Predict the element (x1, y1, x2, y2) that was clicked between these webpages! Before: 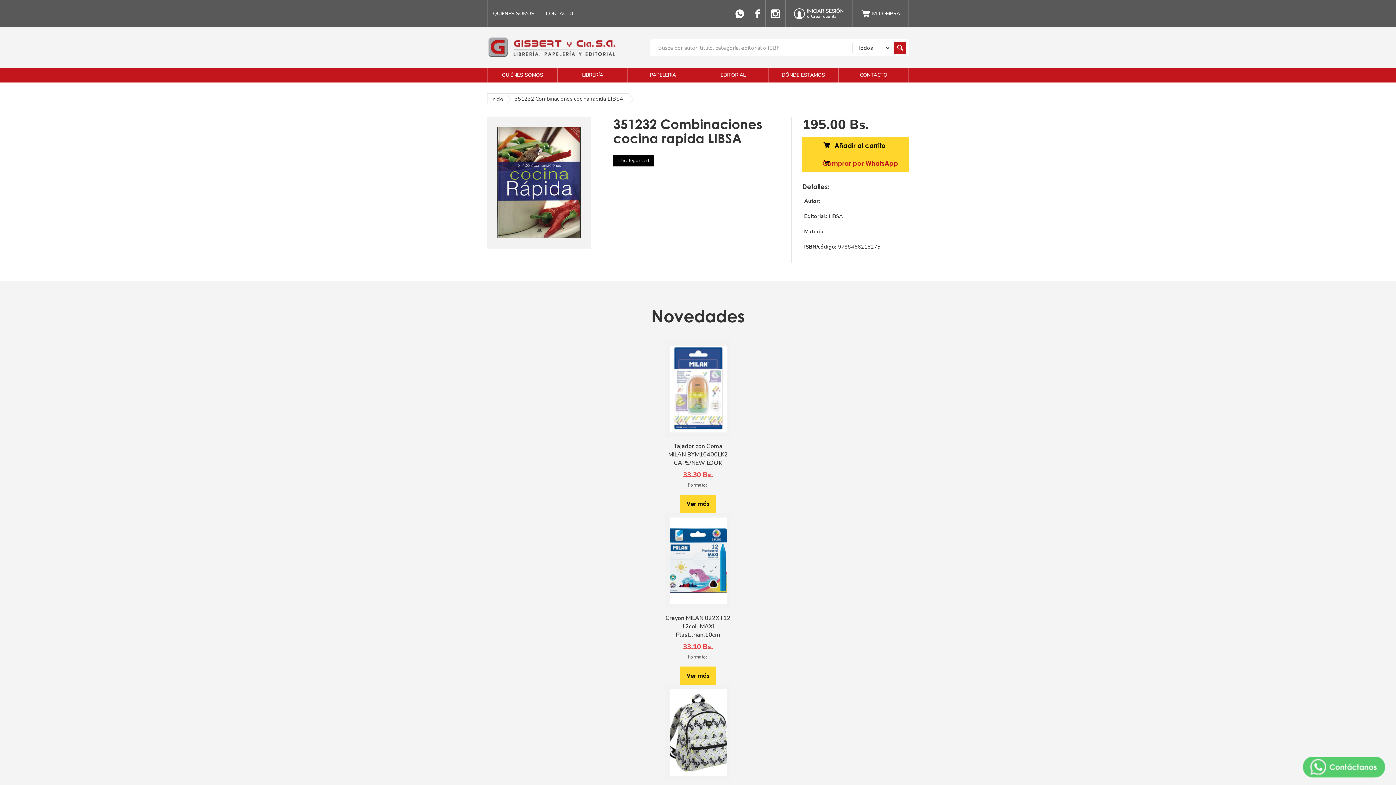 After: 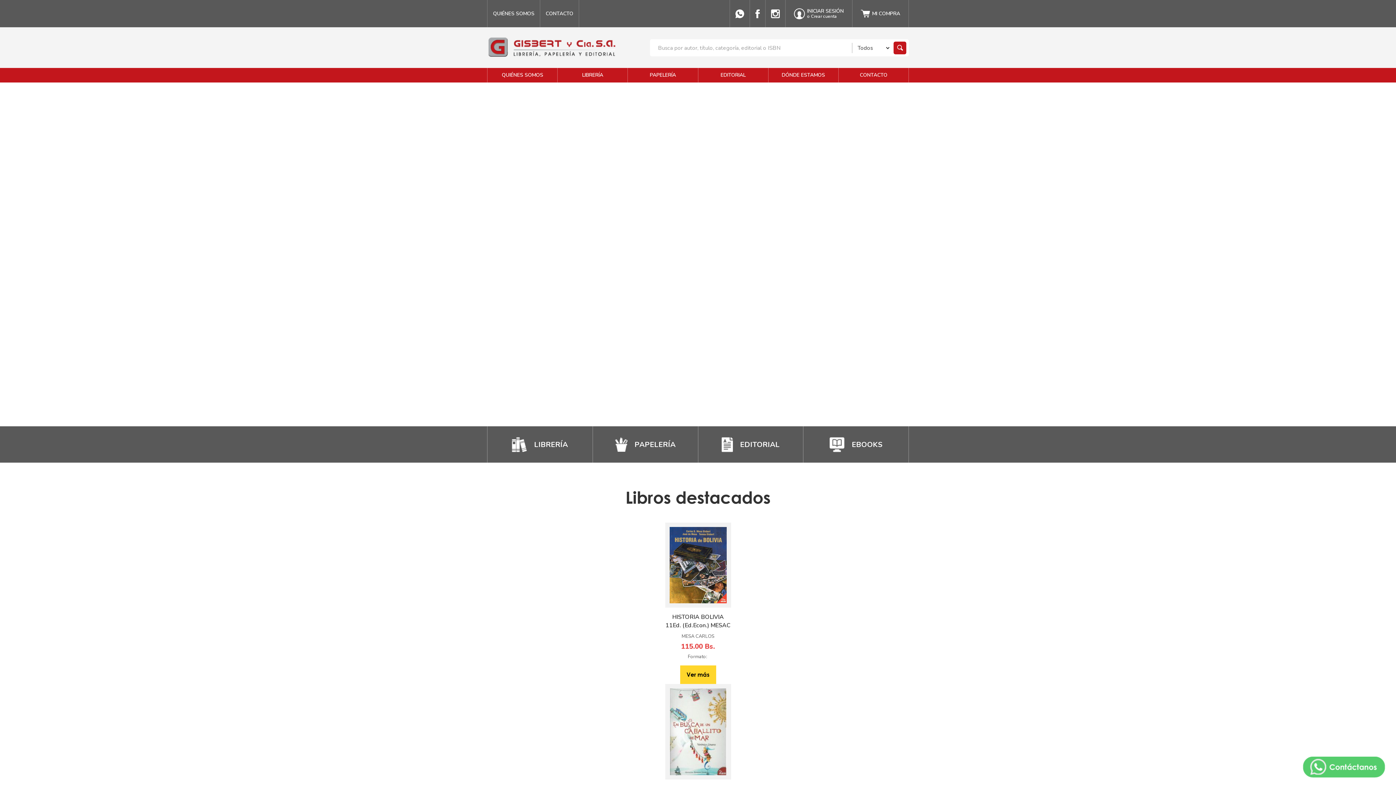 Action: bbox: (487, 36, 616, 59)